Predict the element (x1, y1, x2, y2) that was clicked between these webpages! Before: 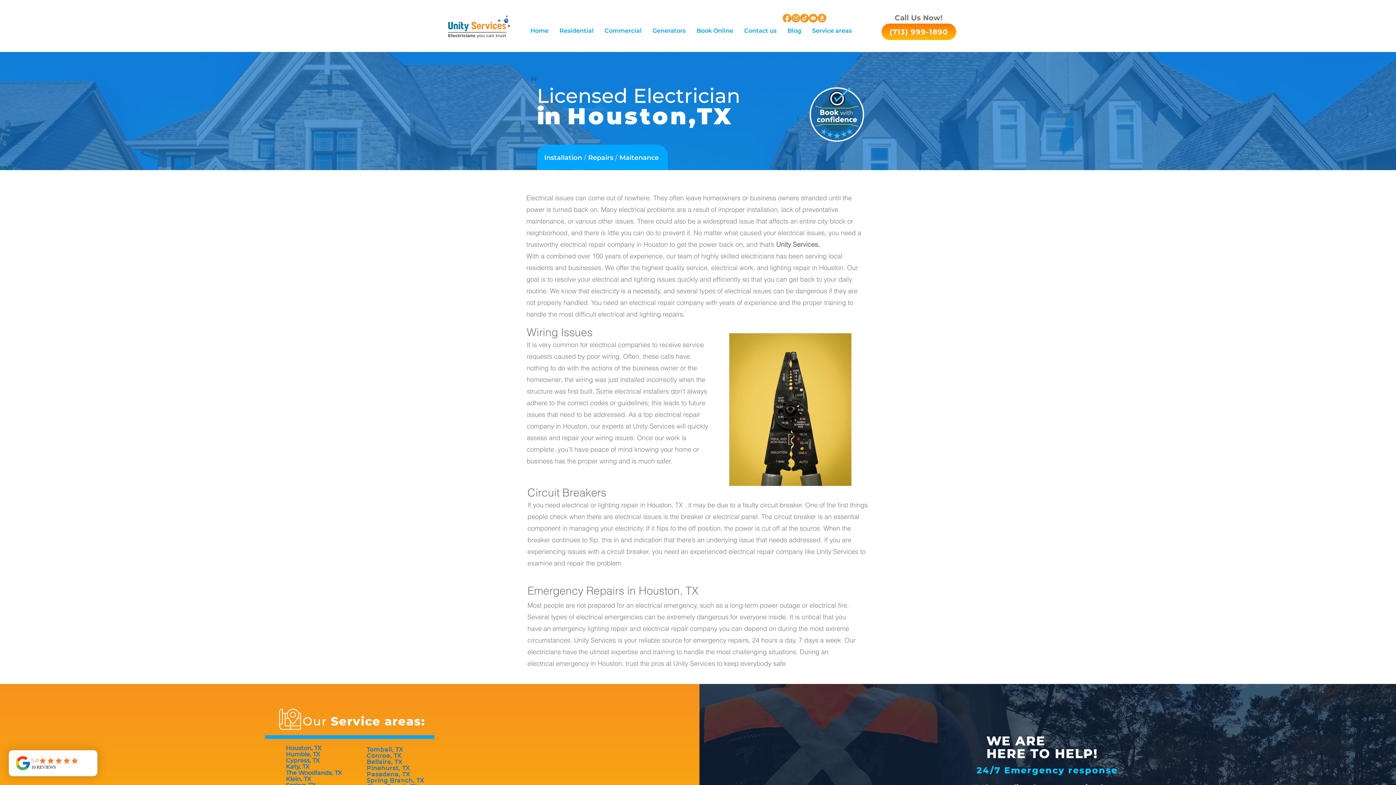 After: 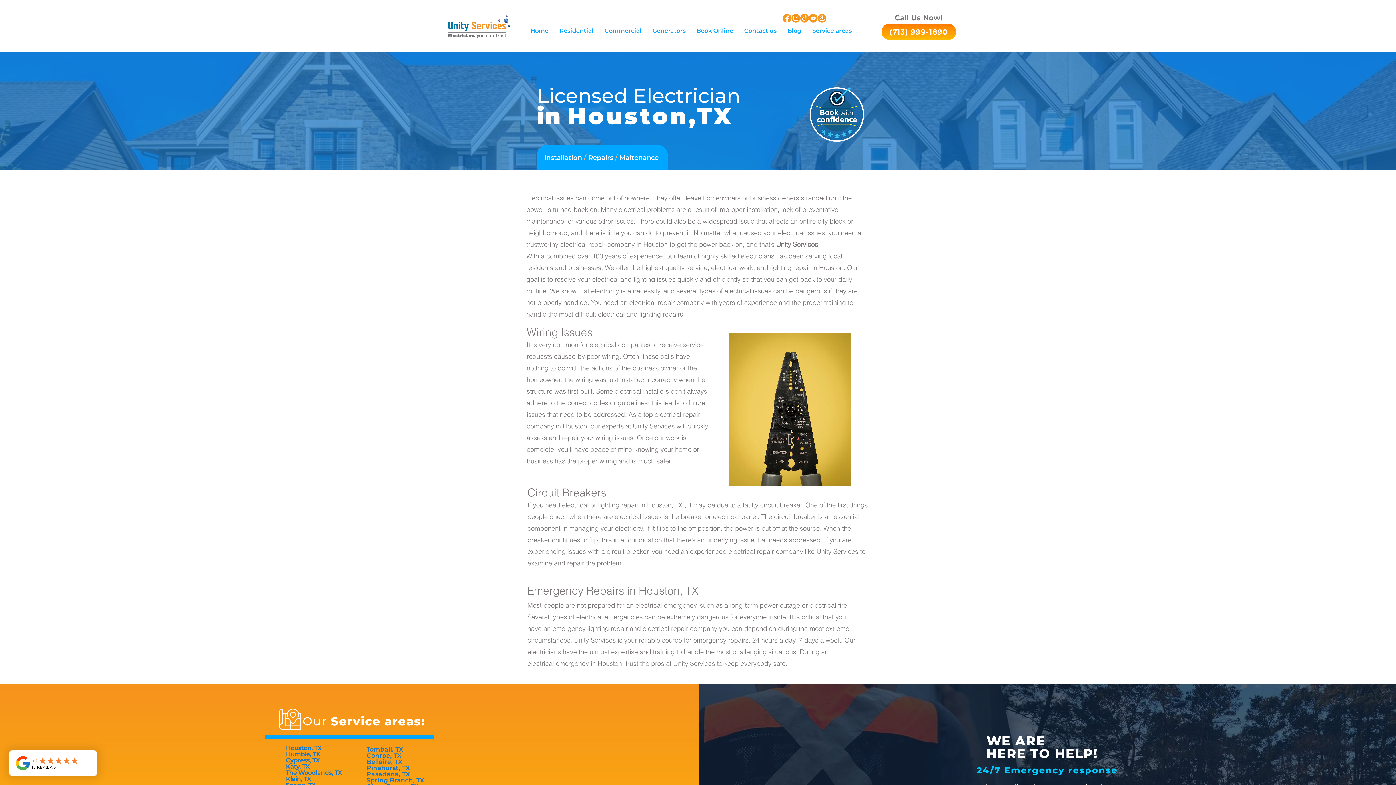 Action: bbox: (800, 13, 809, 22)